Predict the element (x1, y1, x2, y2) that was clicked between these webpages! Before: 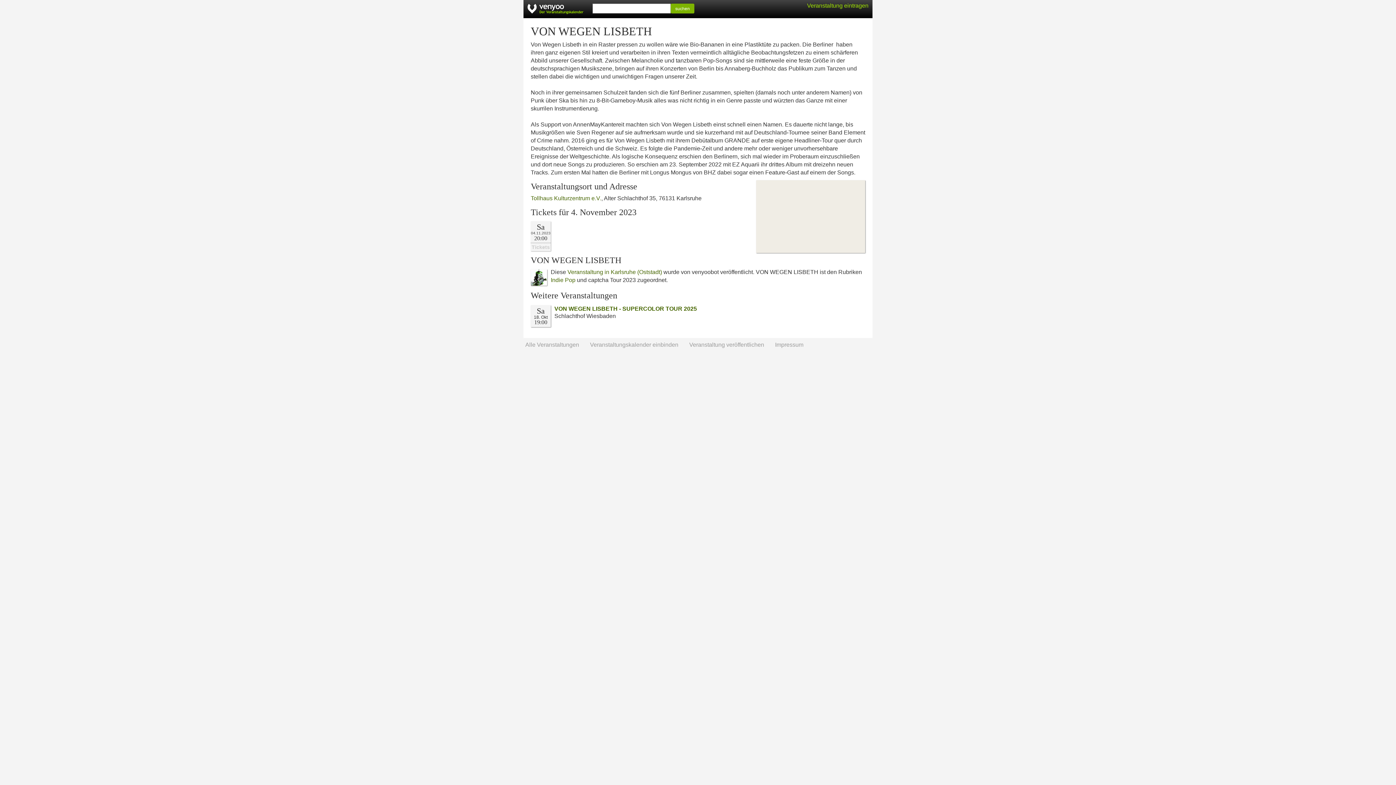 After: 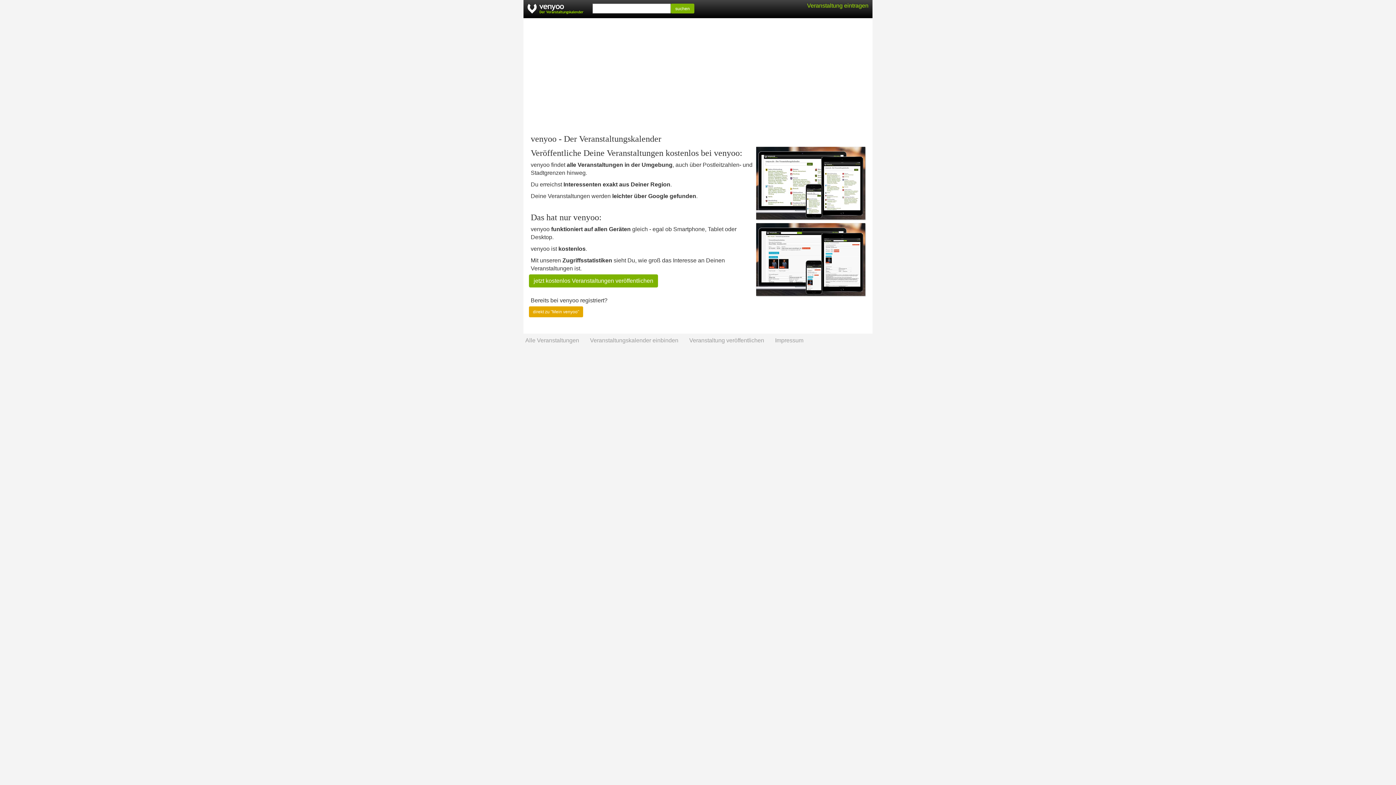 Action: bbox: (807, 2, 868, 8) label: Veranstaltung eintragen